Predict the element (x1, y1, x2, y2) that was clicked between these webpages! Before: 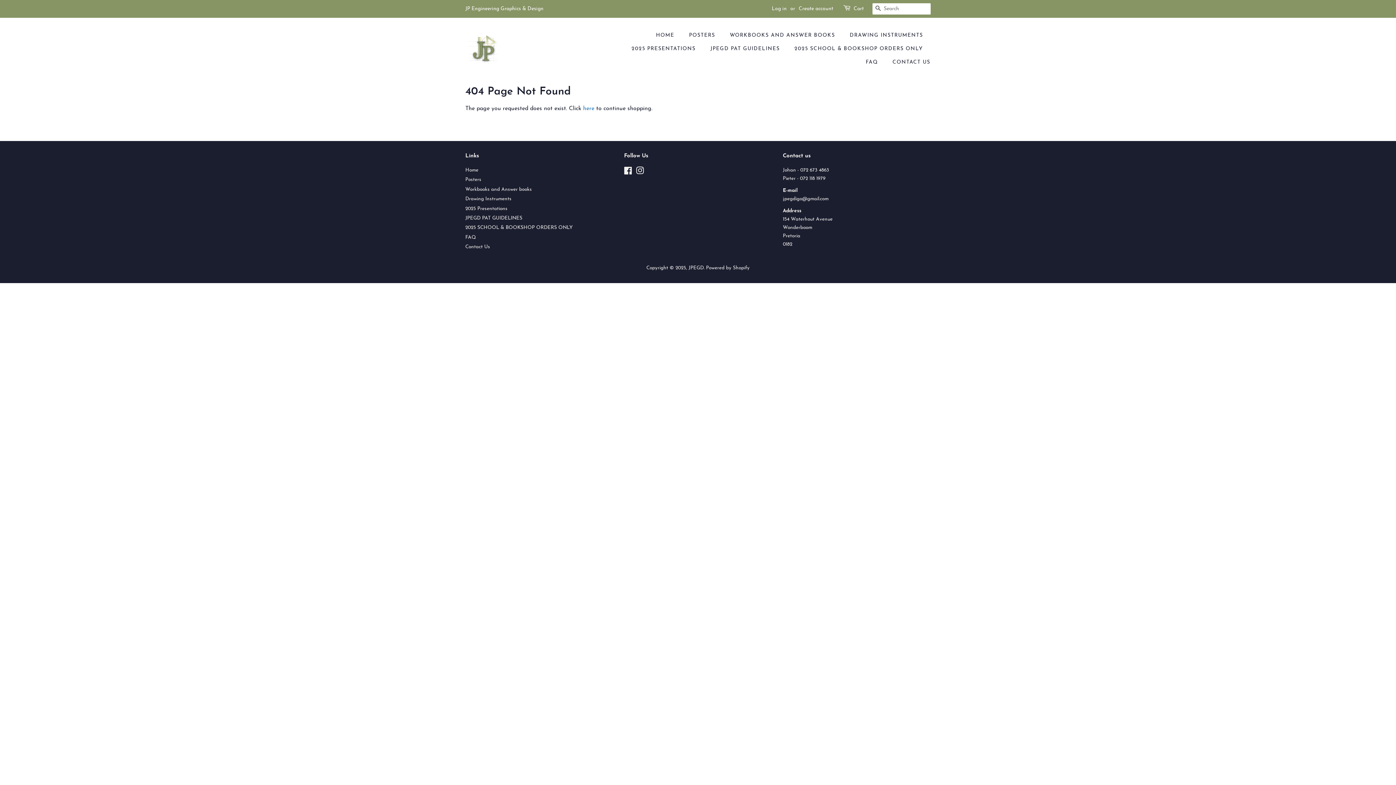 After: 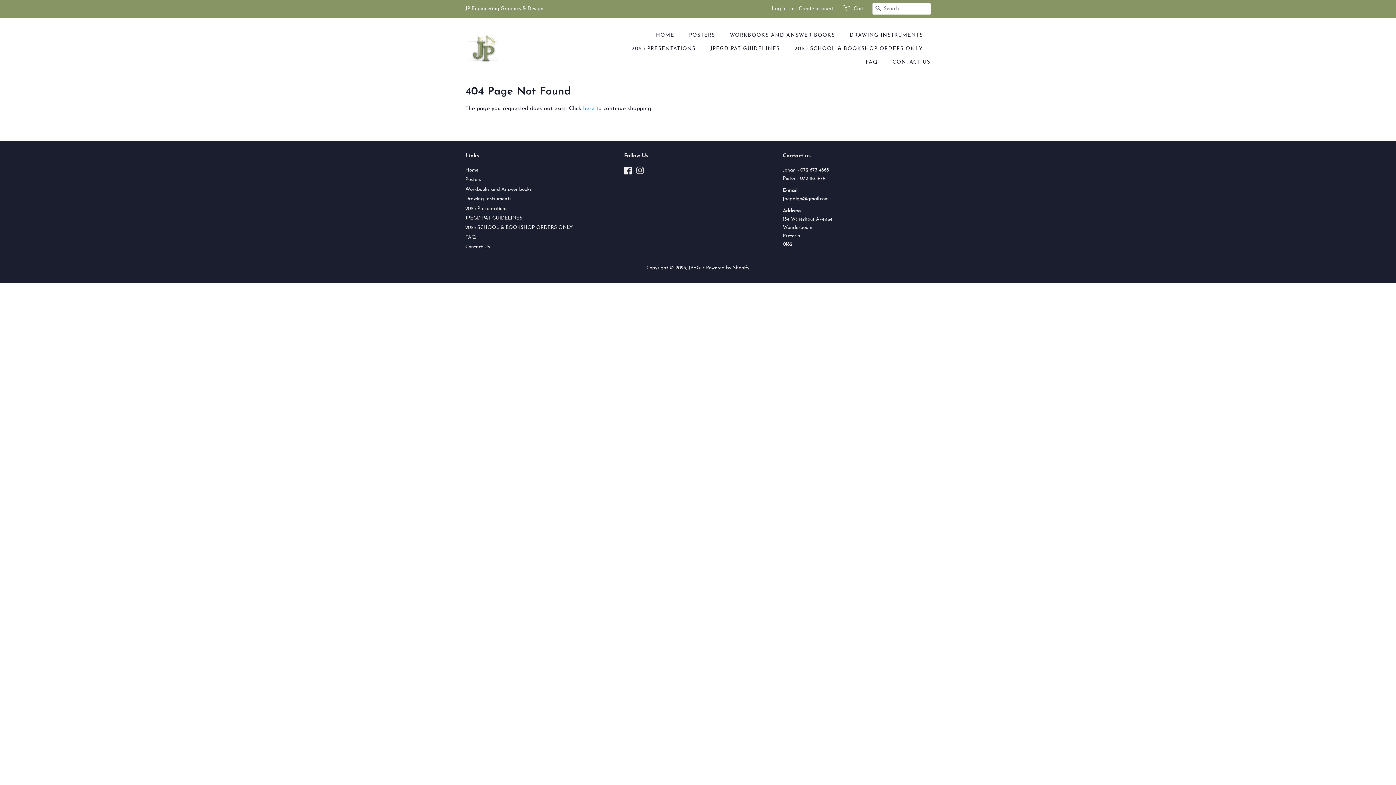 Action: label: Instagram bbox: (636, 170, 644, 174)